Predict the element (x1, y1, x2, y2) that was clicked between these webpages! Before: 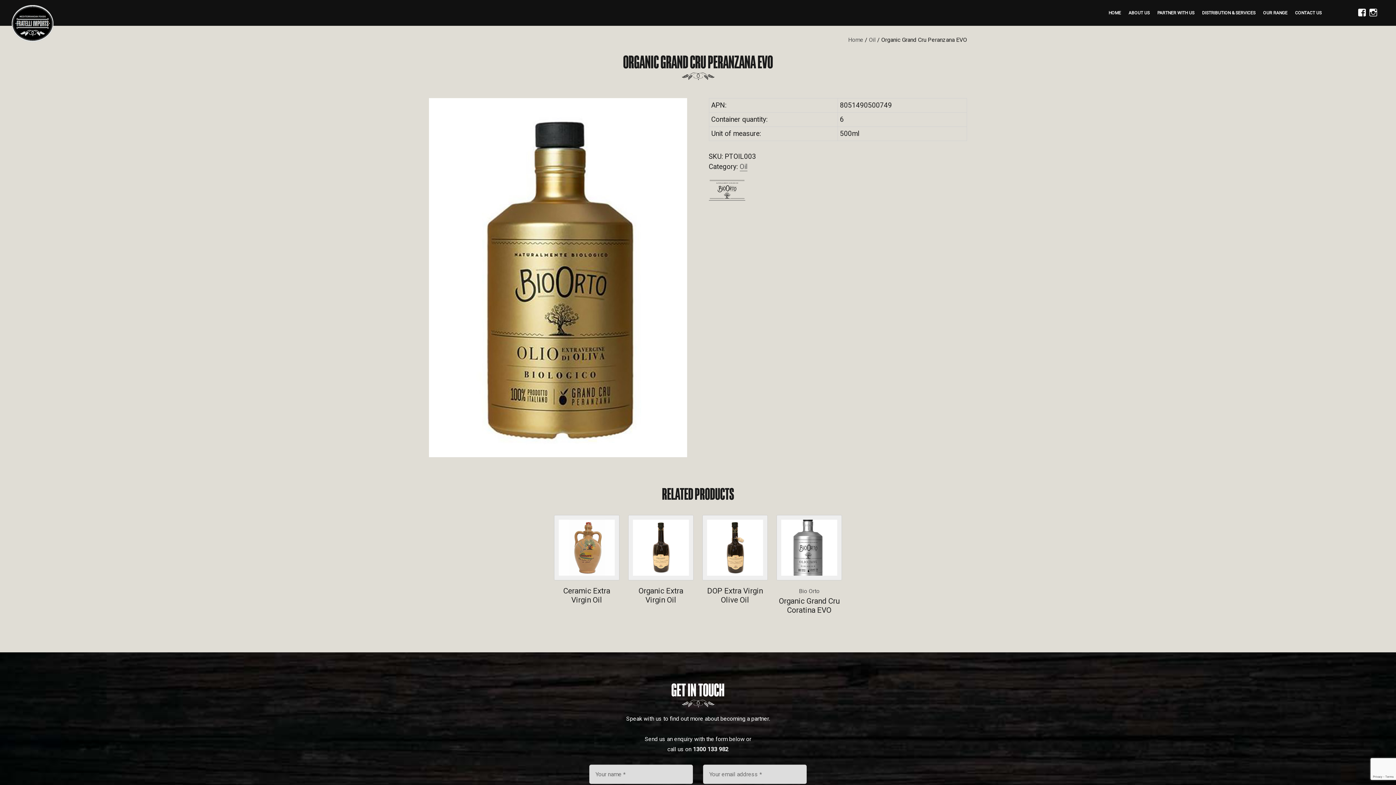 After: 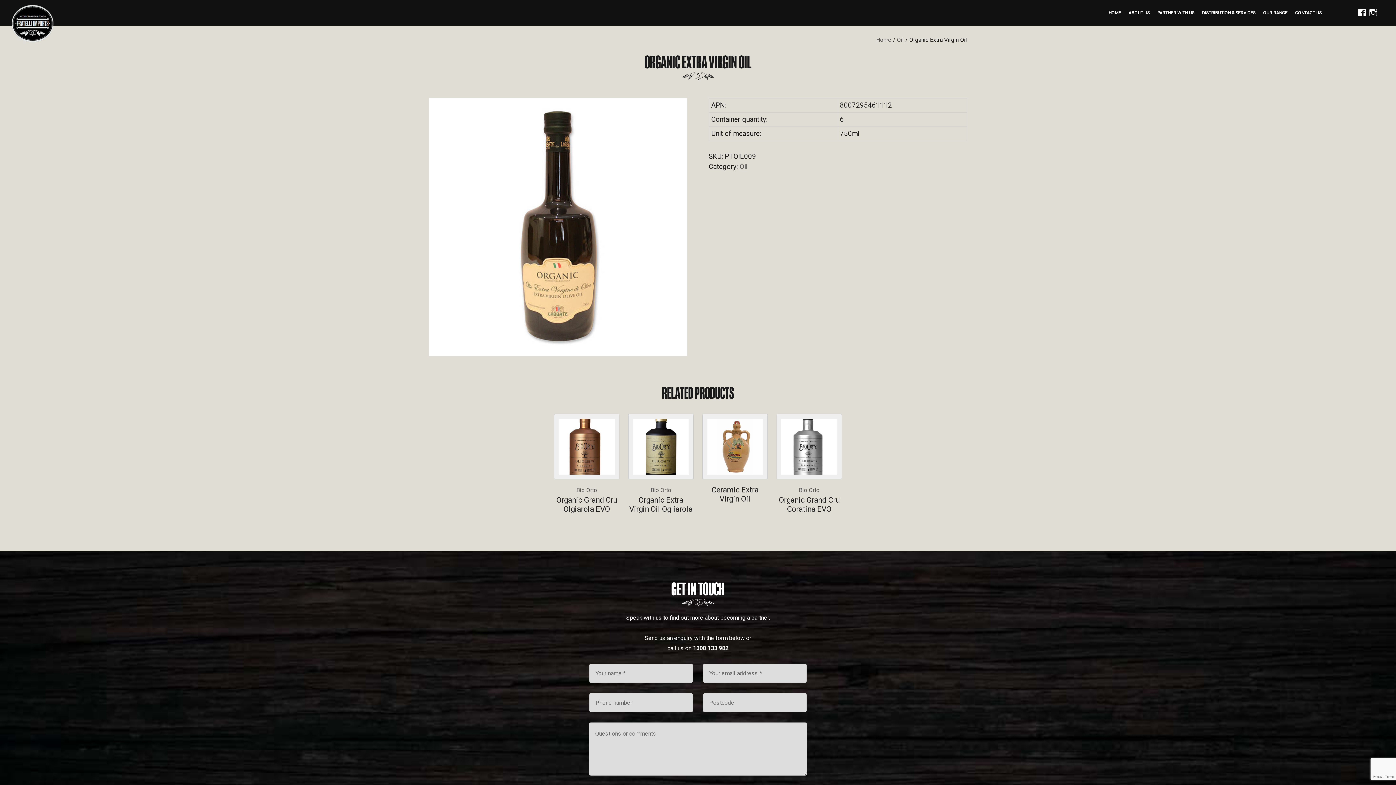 Action: bbox: (628, 515, 693, 608) label: Organic Extra Virgin Oil